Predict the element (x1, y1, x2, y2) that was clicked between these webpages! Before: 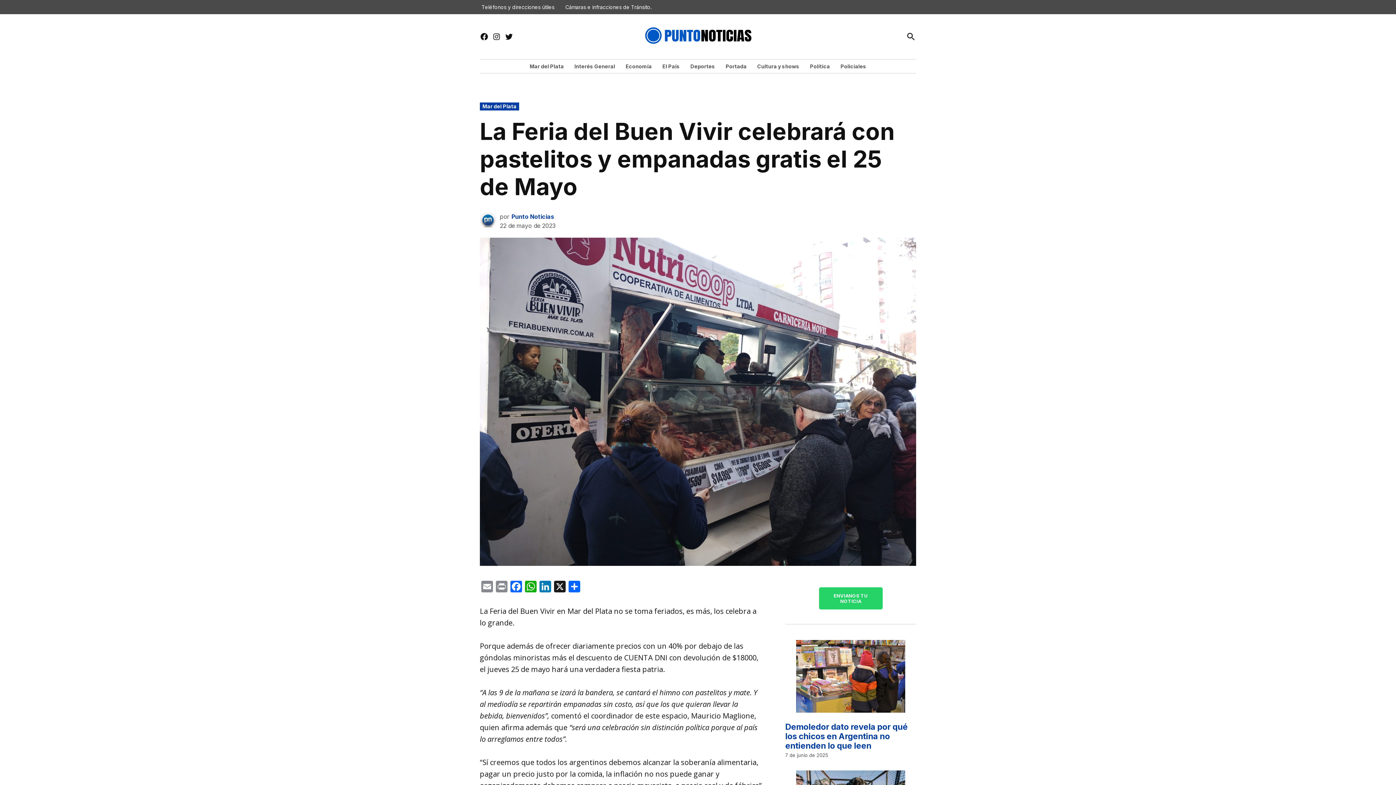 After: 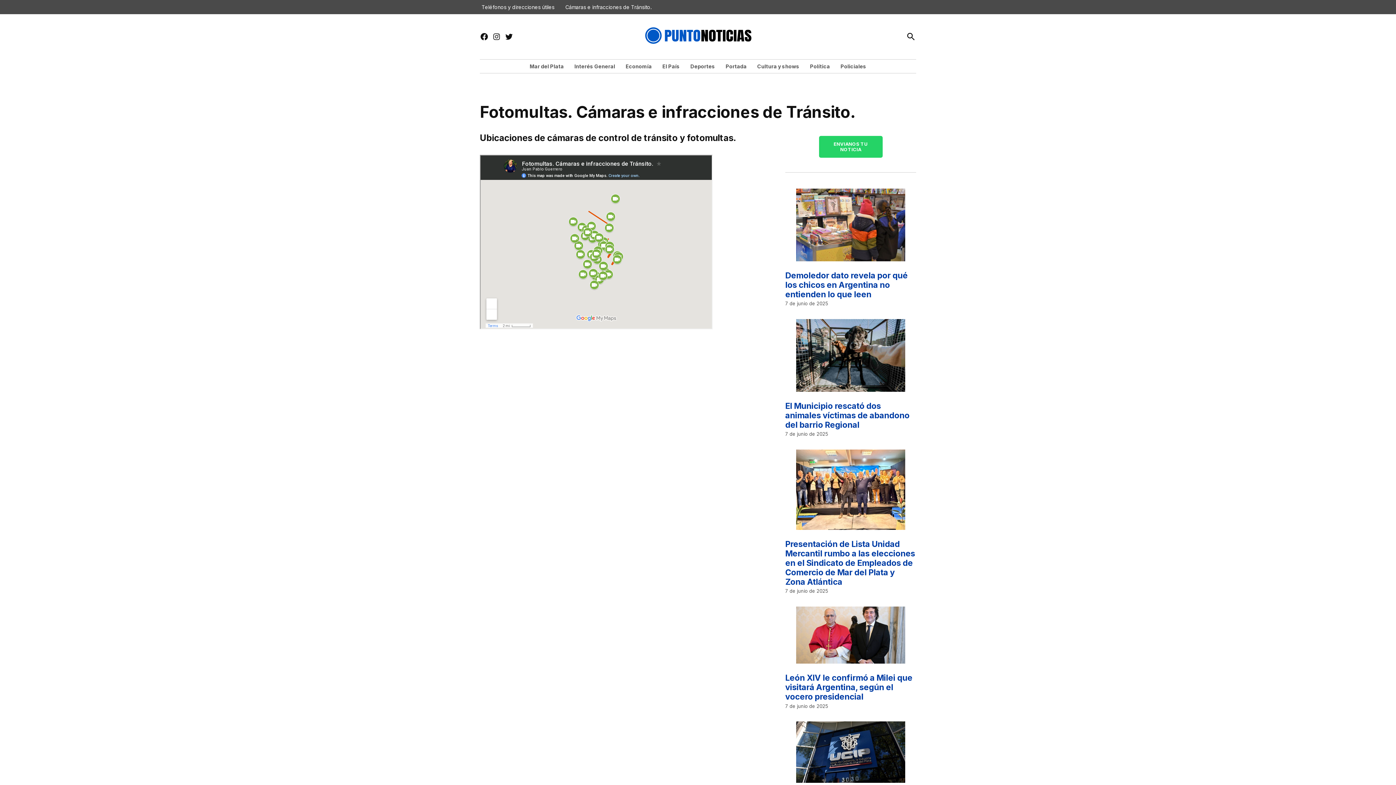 Action: label: Cámaras e infracciones de Tránsito. bbox: (563, 2, 653, 12)